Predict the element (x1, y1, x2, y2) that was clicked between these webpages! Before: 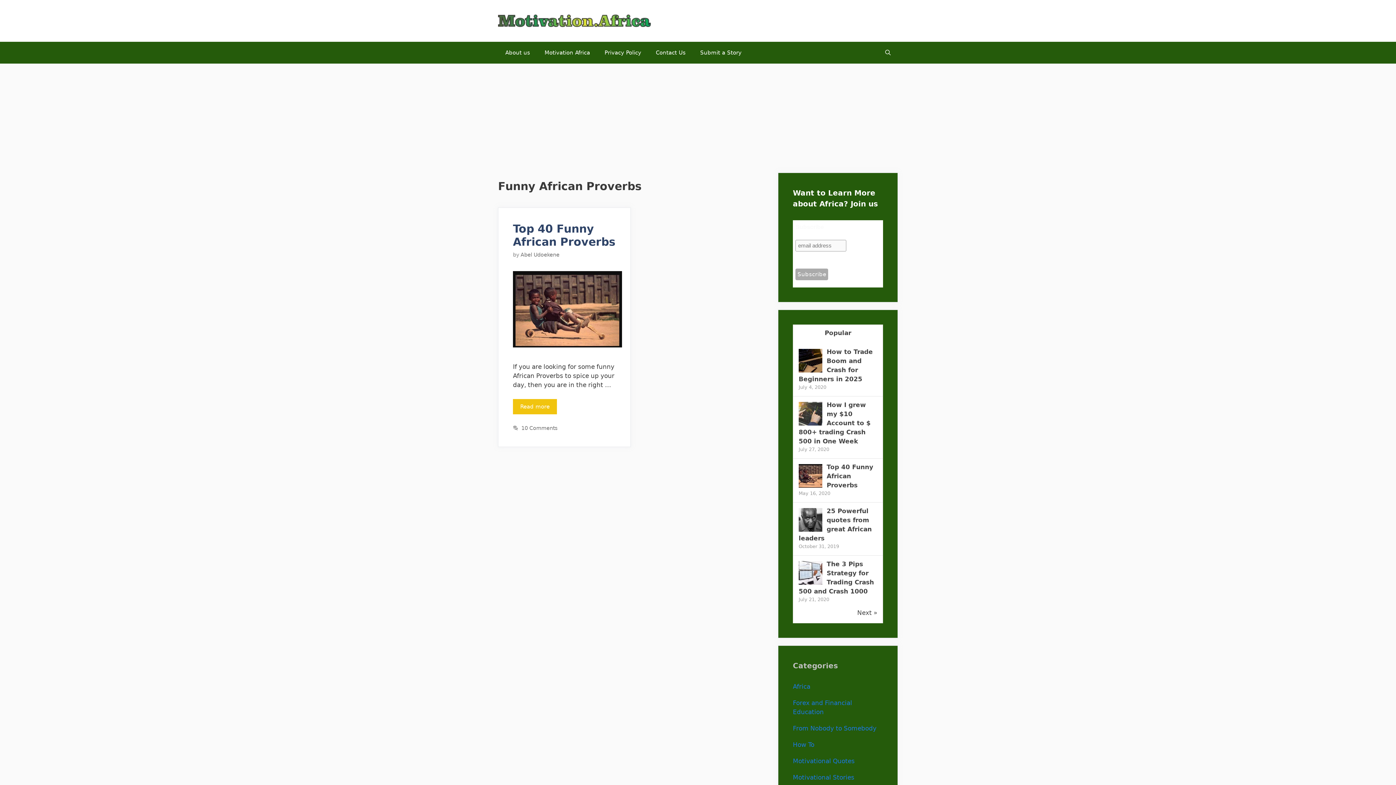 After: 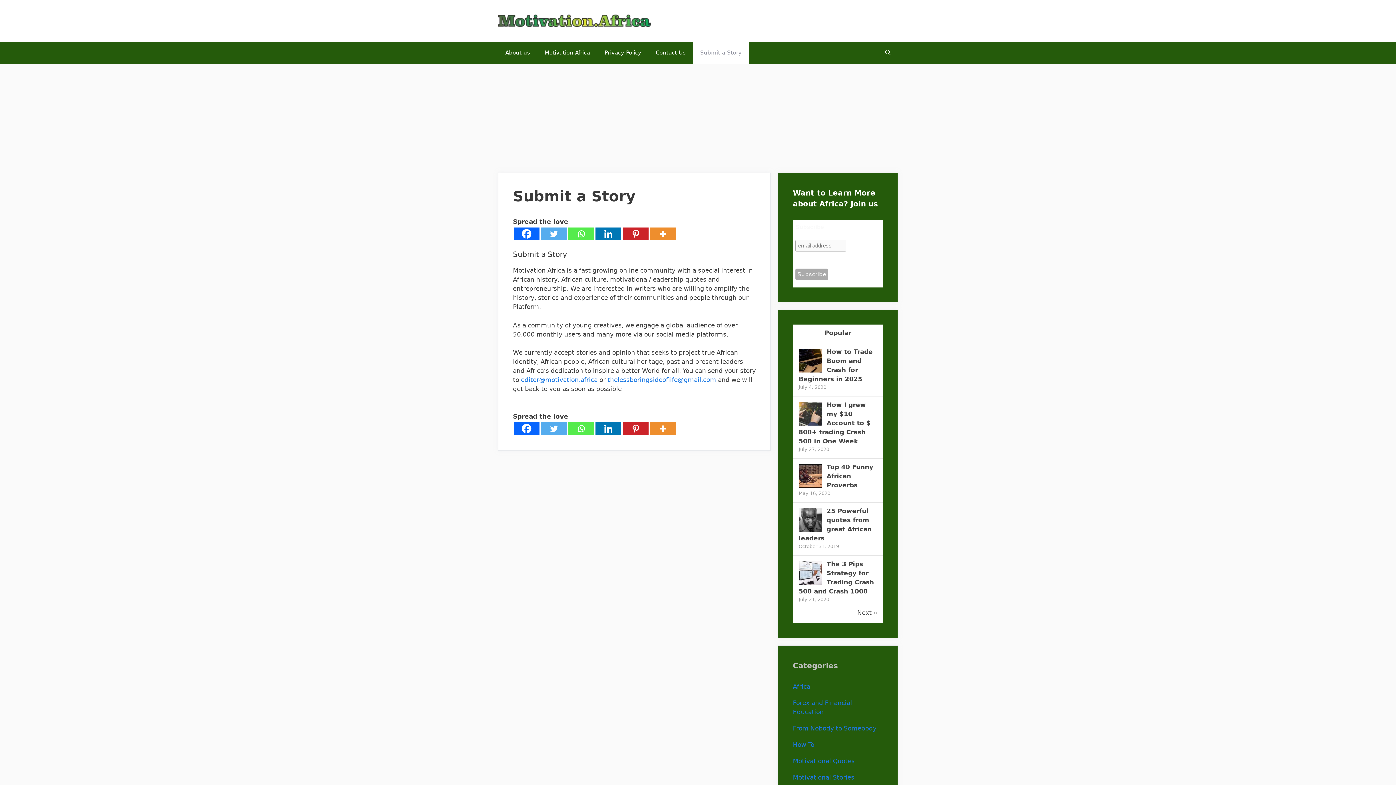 Action: label: Submit a Story bbox: (693, 41, 749, 63)